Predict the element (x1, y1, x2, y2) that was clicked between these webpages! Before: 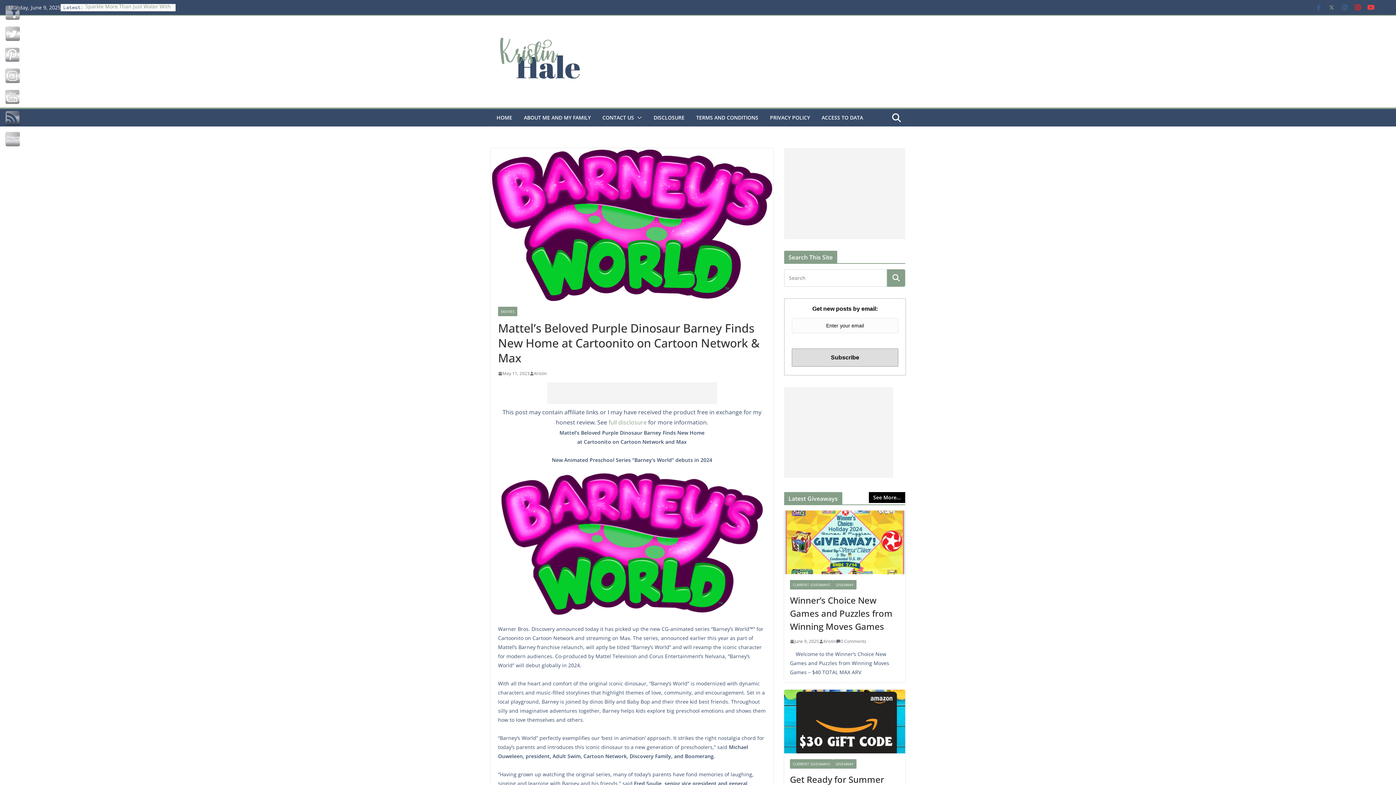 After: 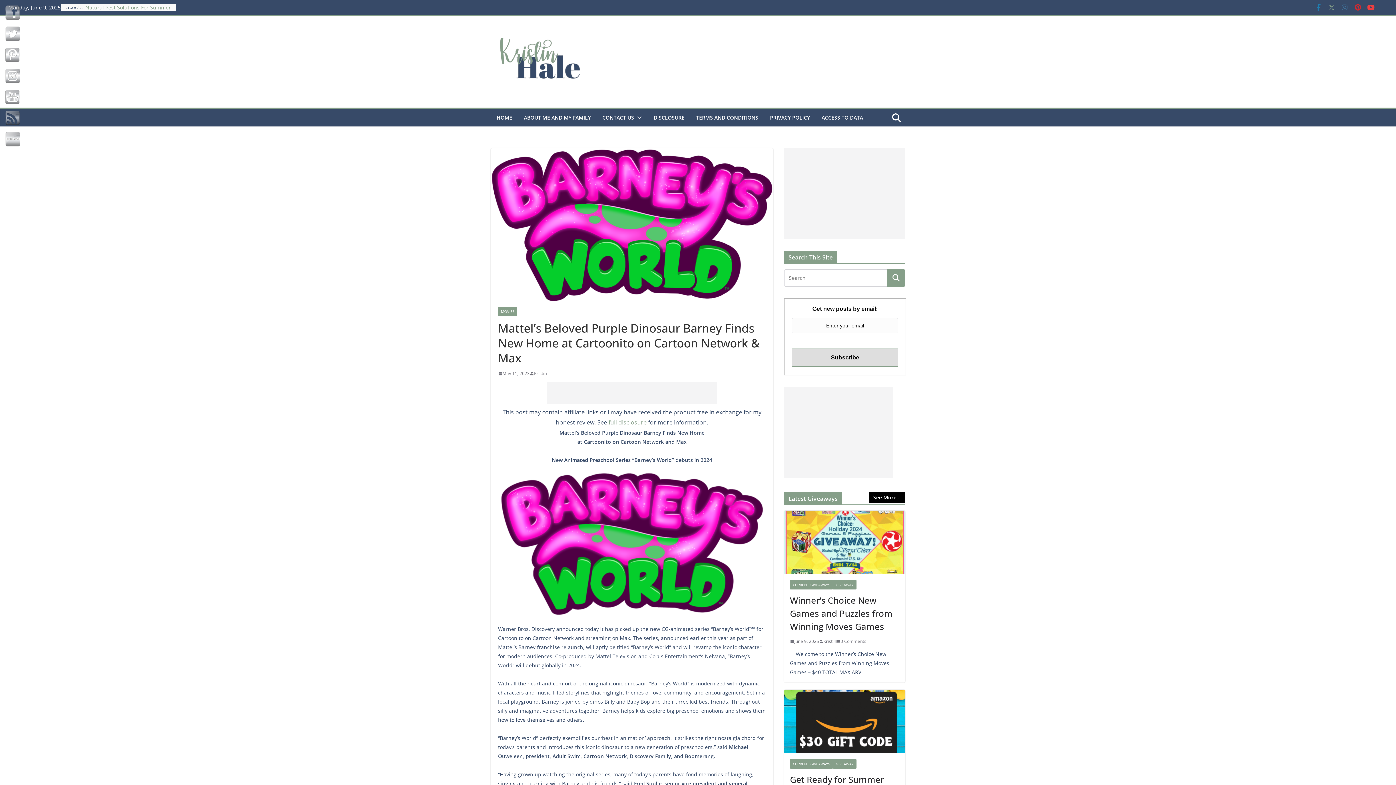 Action: bbox: (1315, 3, 1322, 11)